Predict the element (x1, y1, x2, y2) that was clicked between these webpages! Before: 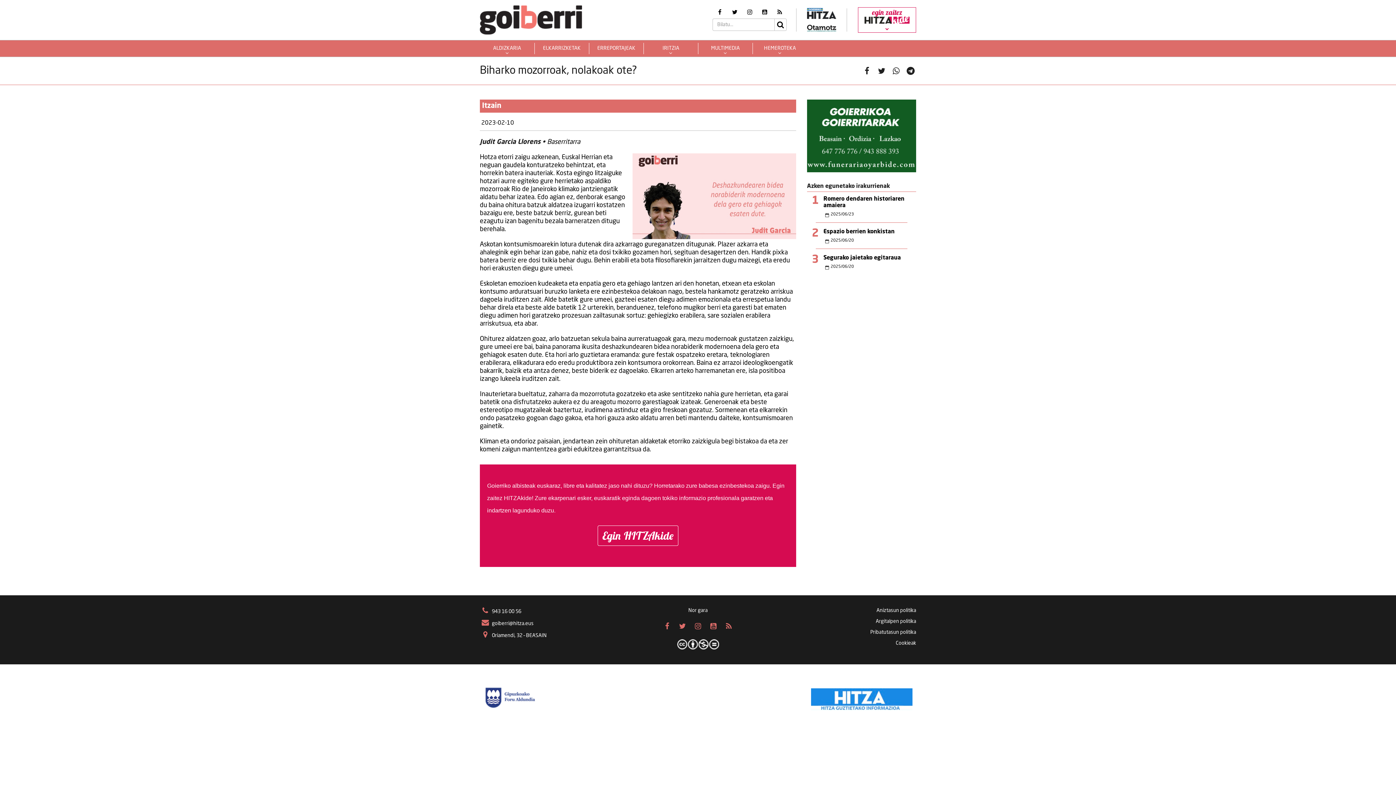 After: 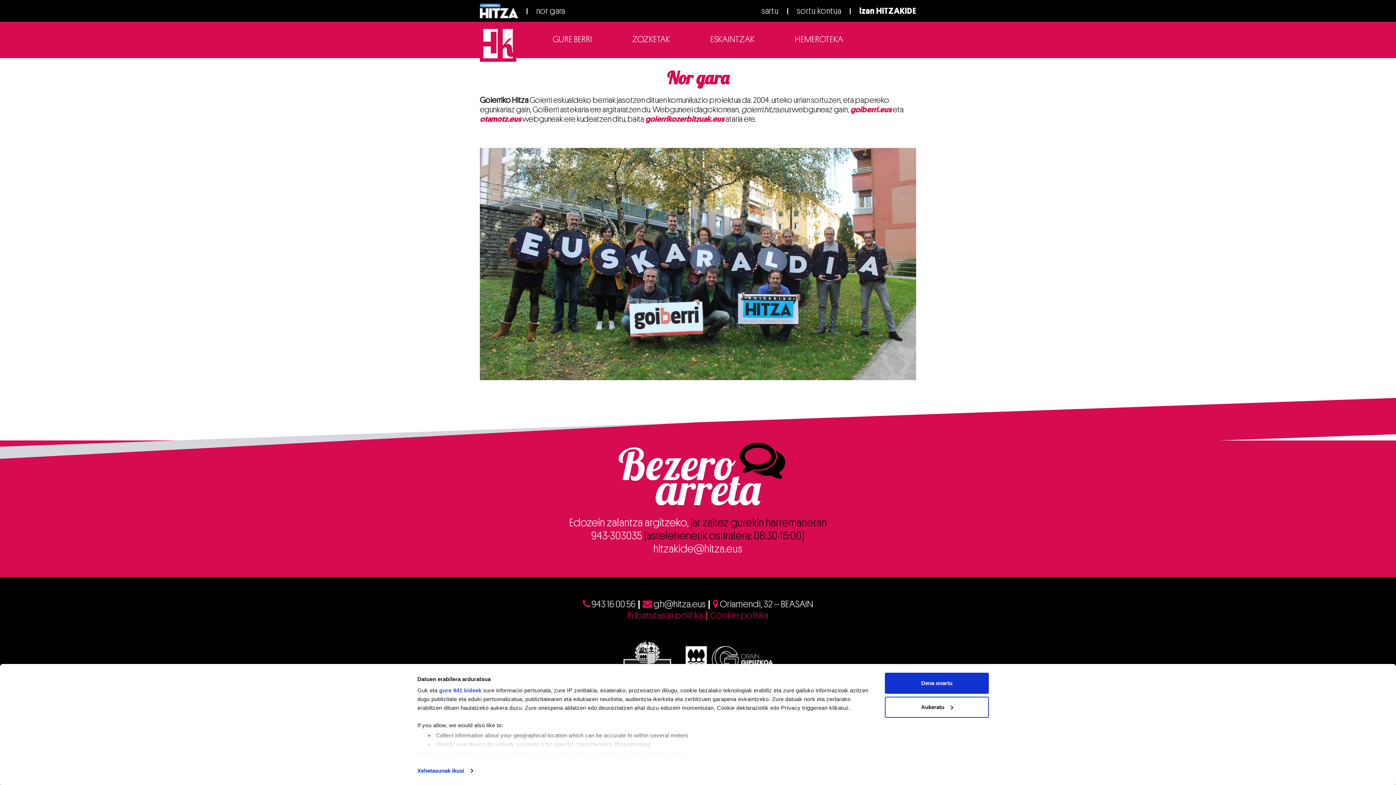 Action: bbox: (688, 608, 707, 613) label: Nor gara